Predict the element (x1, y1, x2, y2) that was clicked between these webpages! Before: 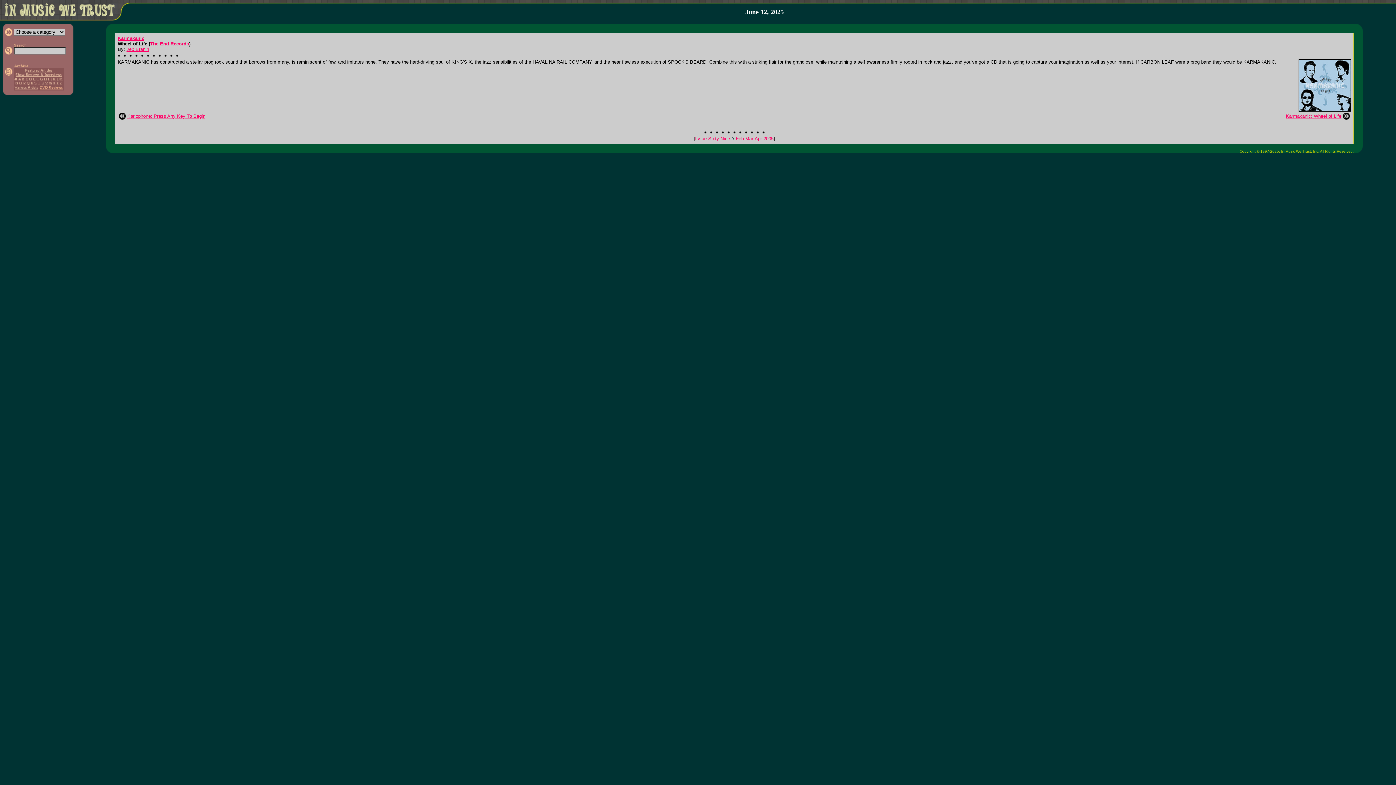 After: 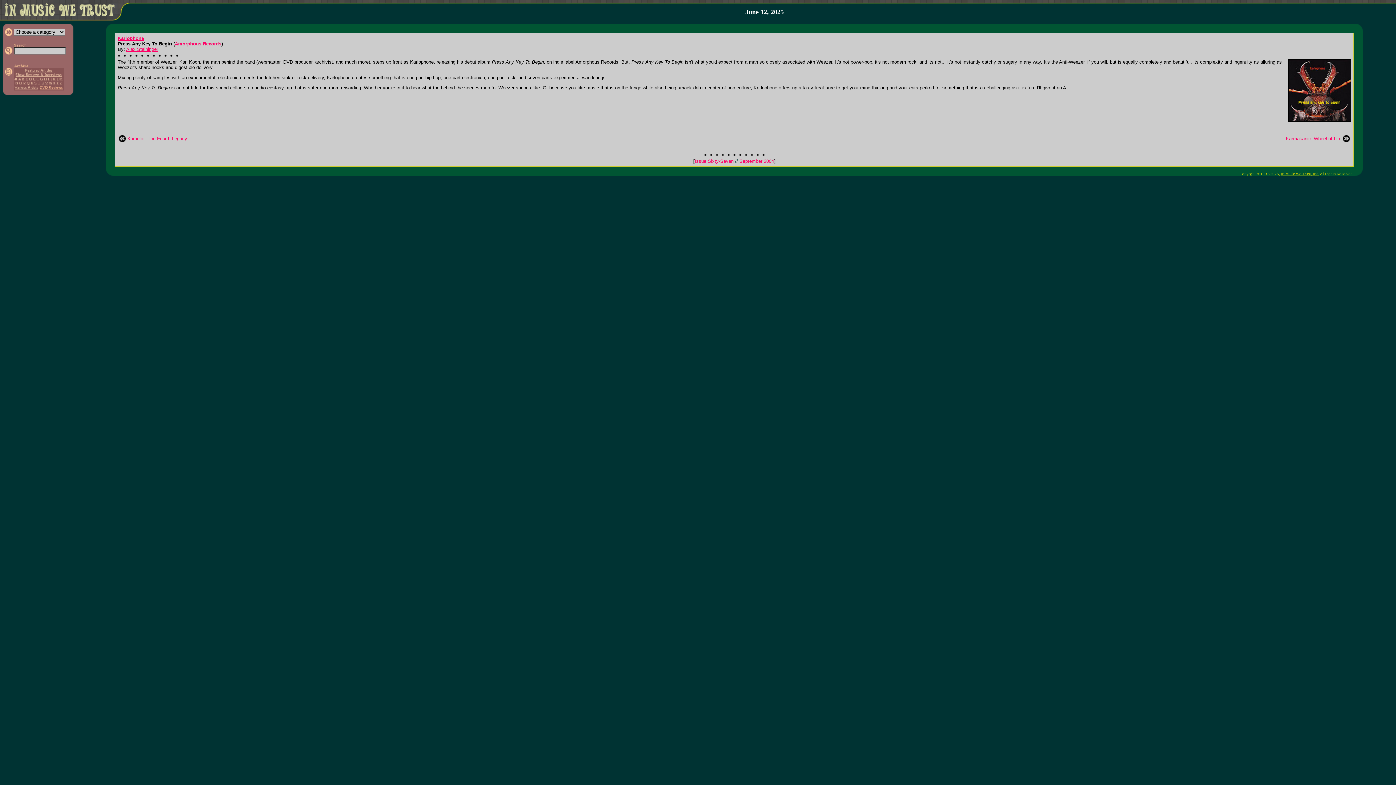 Action: bbox: (127, 113, 205, 118) label: Karlophone: Press Any Key To Begin